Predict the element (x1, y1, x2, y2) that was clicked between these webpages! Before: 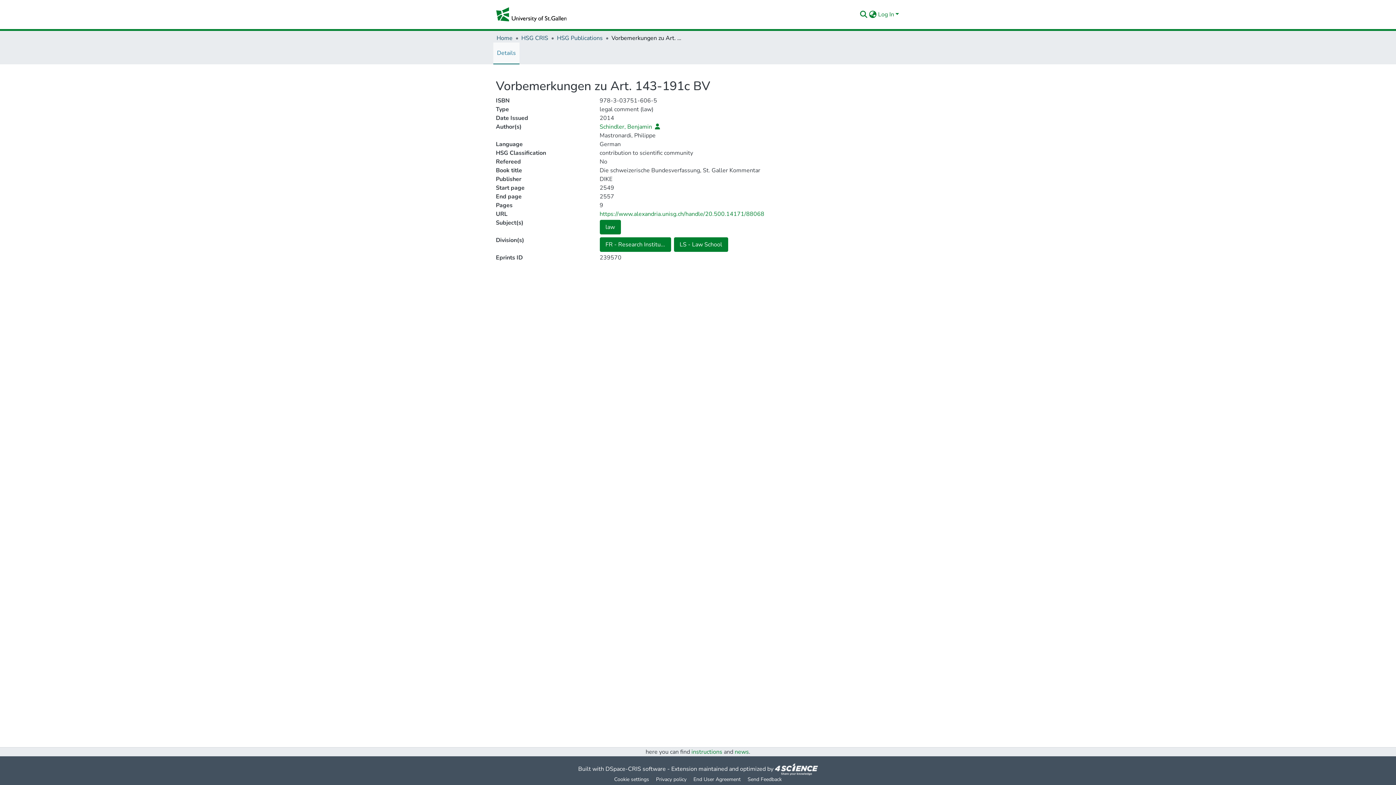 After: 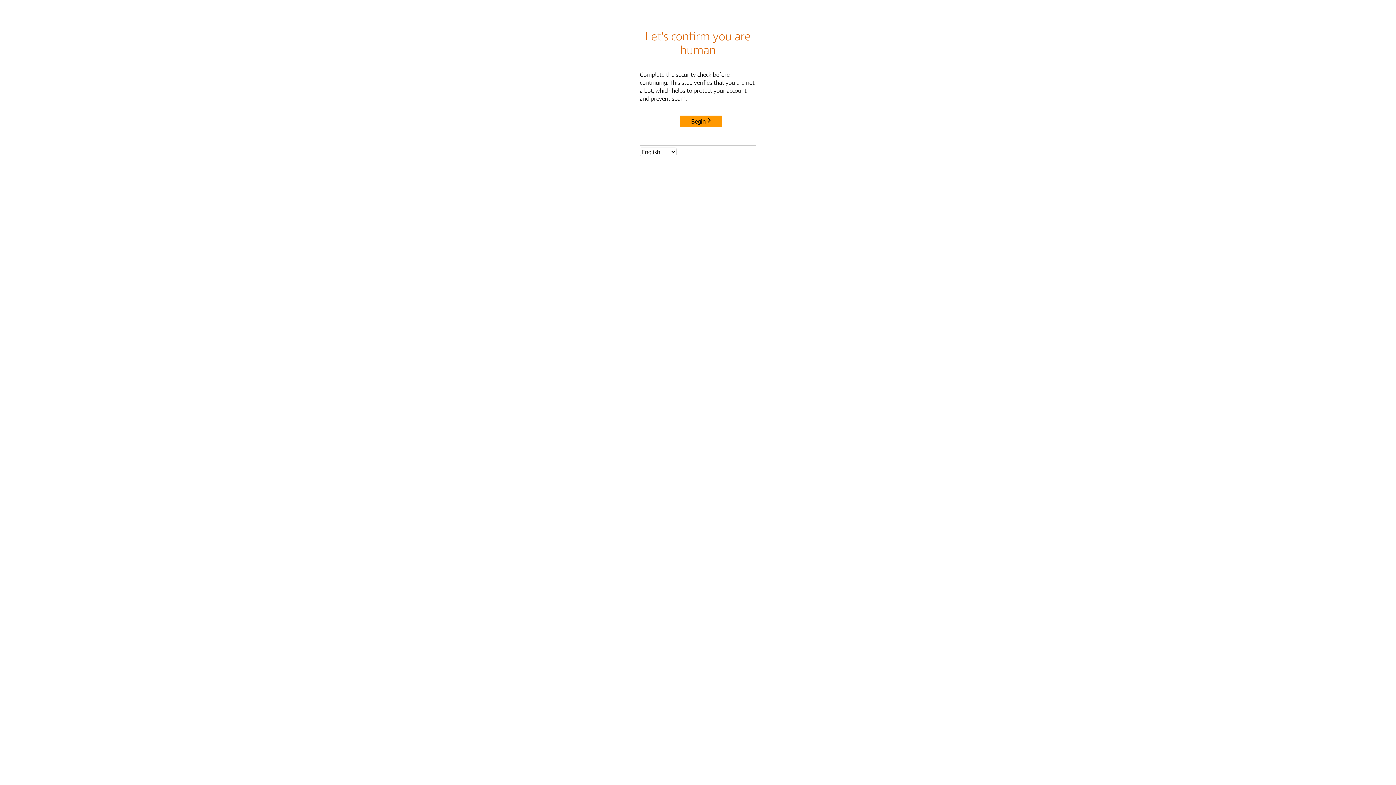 Action: label: HSG CRIS bbox: (521, 33, 548, 42)